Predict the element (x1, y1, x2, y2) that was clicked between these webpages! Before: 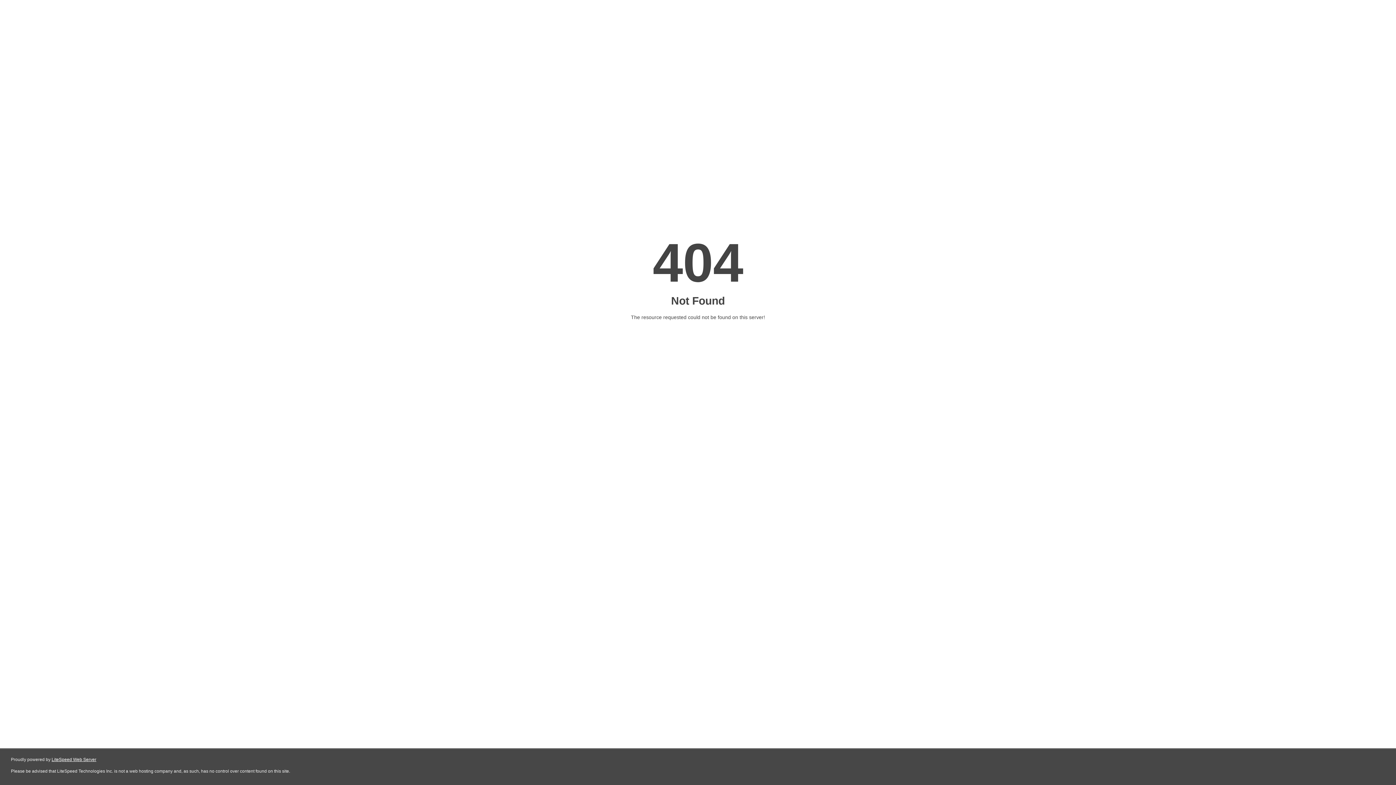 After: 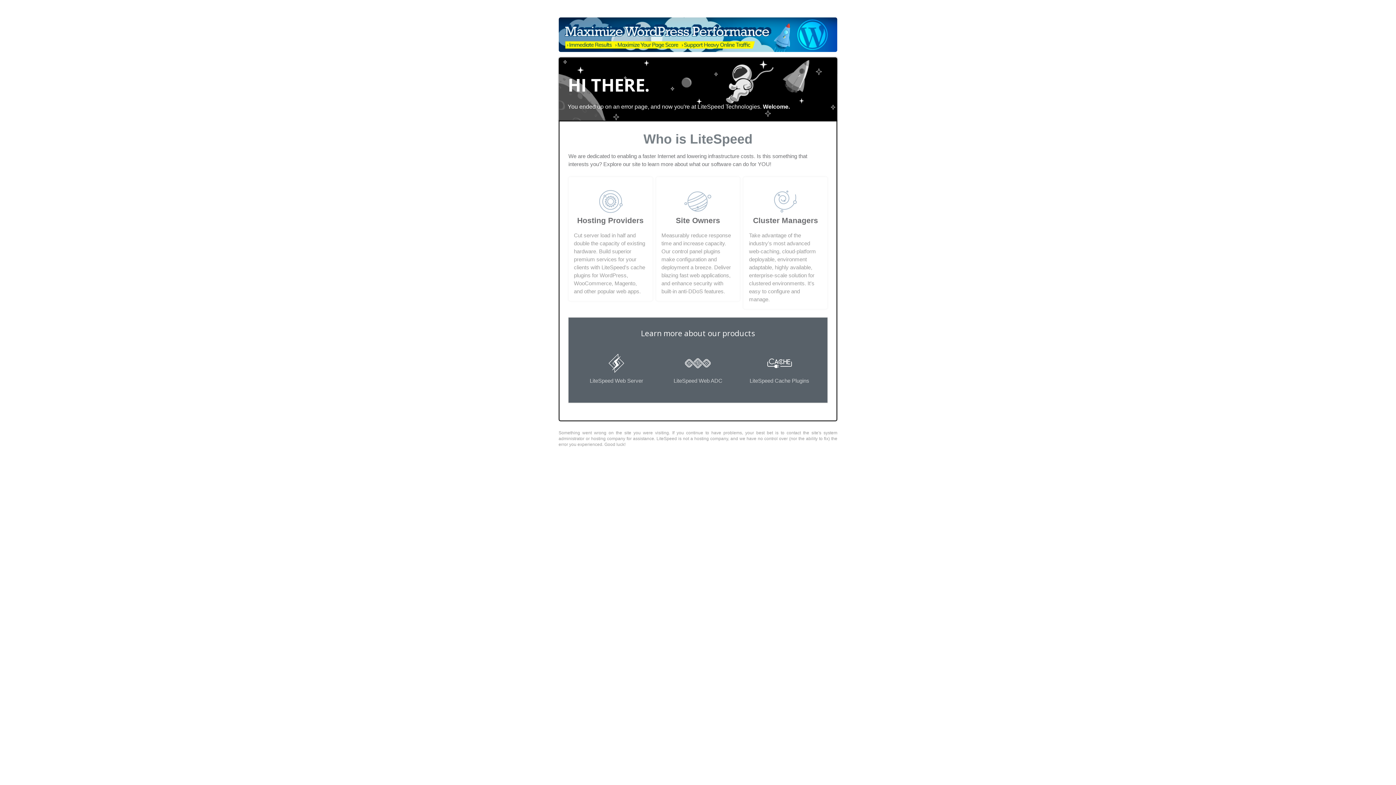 Action: bbox: (51, 757, 96, 762) label: LiteSpeed Web Server